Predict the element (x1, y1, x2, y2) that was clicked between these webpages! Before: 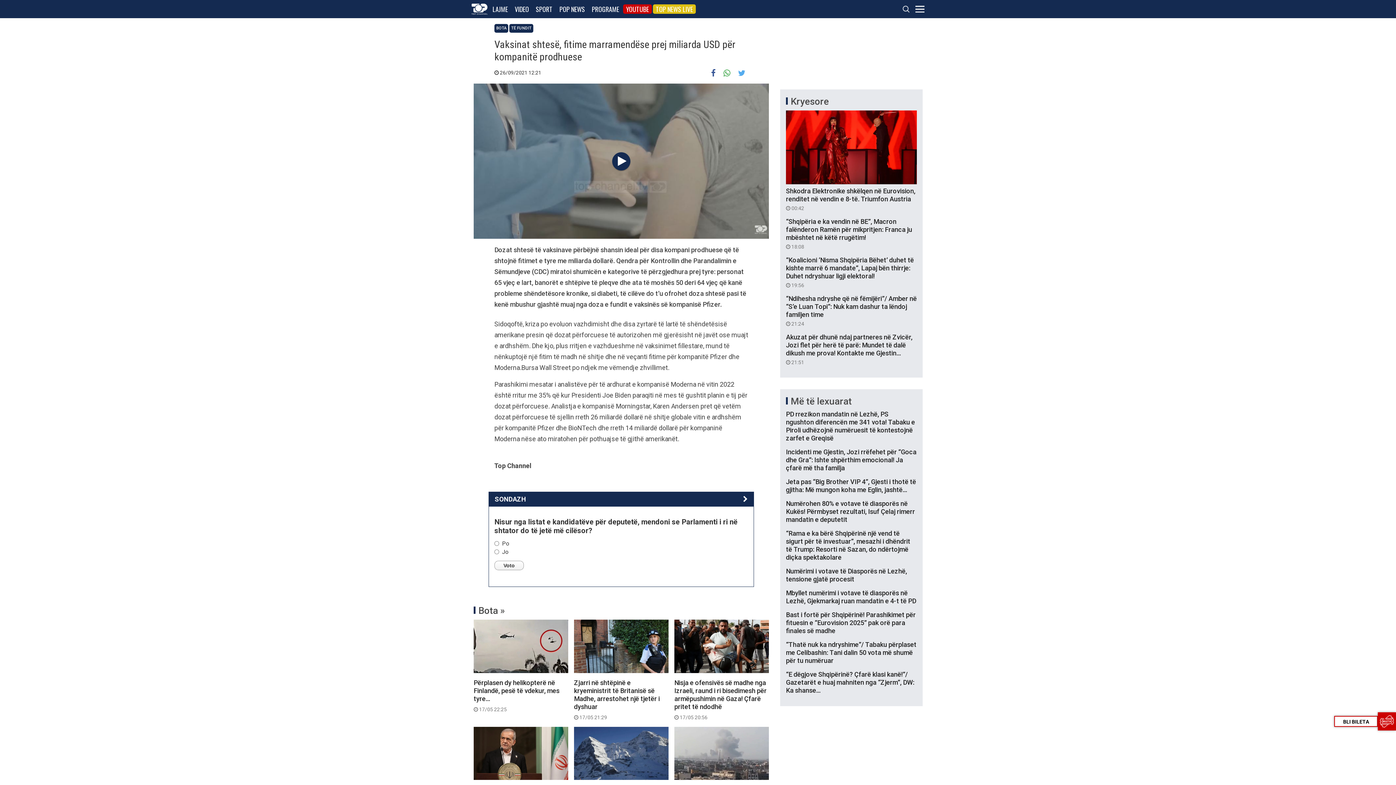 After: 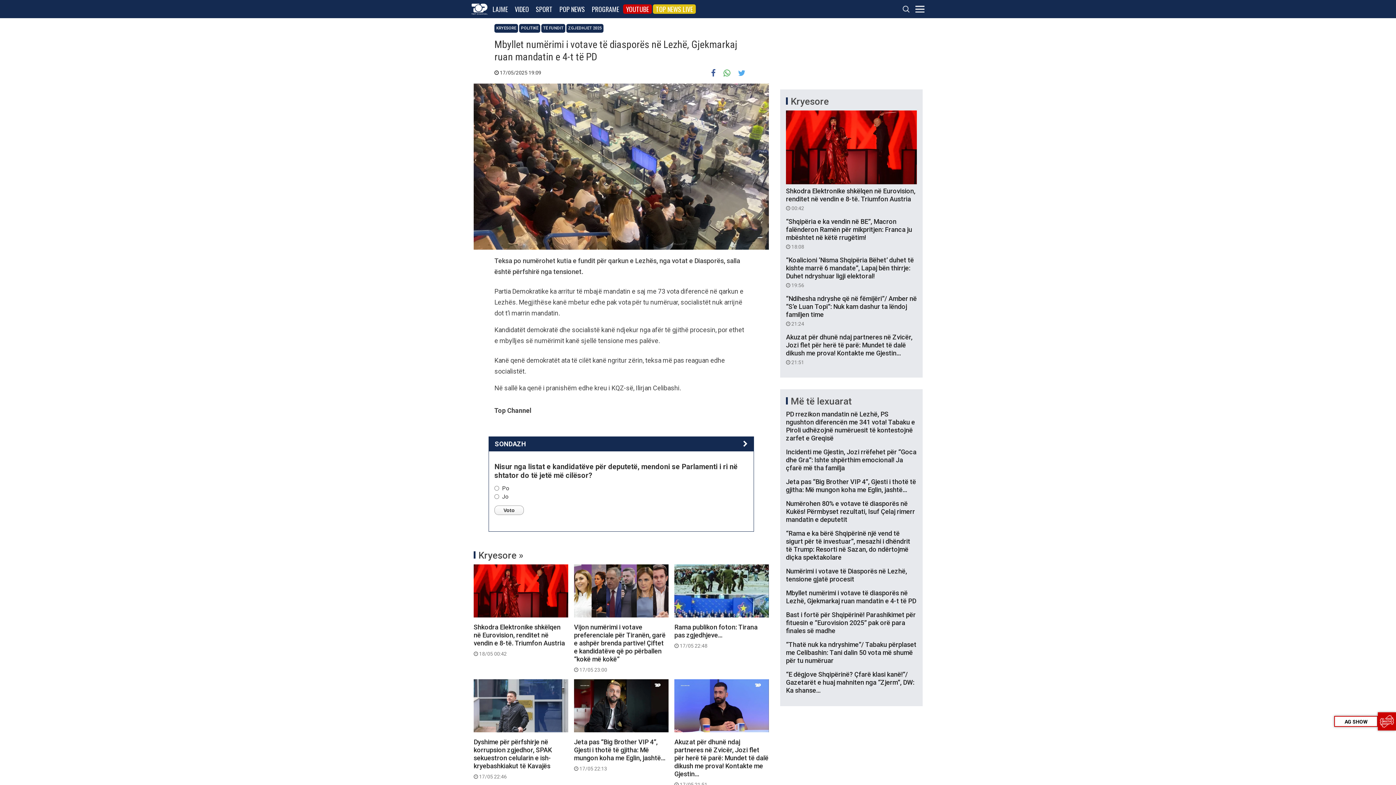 Action: label: Mbyllet numërimi i votave të diasporës në Lezhë, Gjekmarkaj ruan mandatin e 4-t të PD bbox: (786, 589, 917, 605)